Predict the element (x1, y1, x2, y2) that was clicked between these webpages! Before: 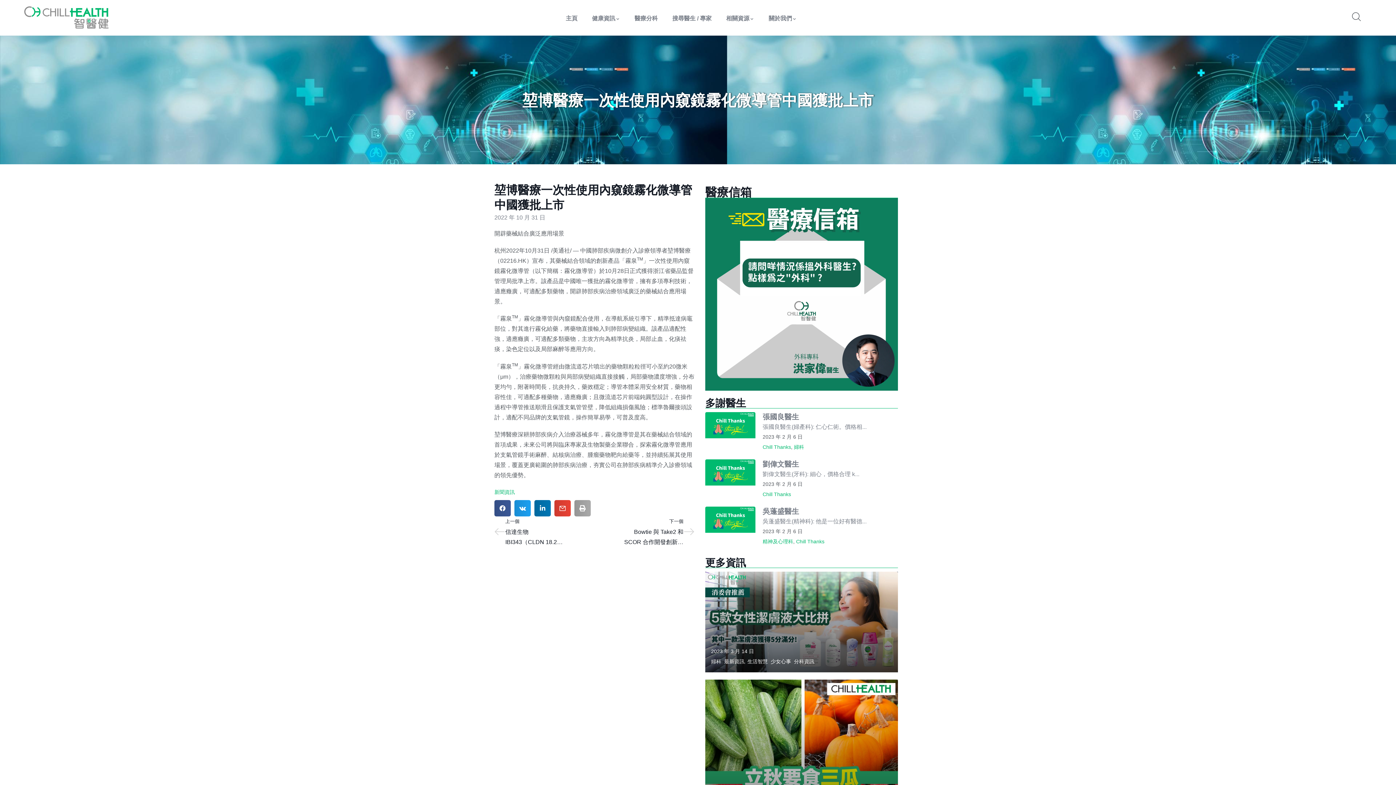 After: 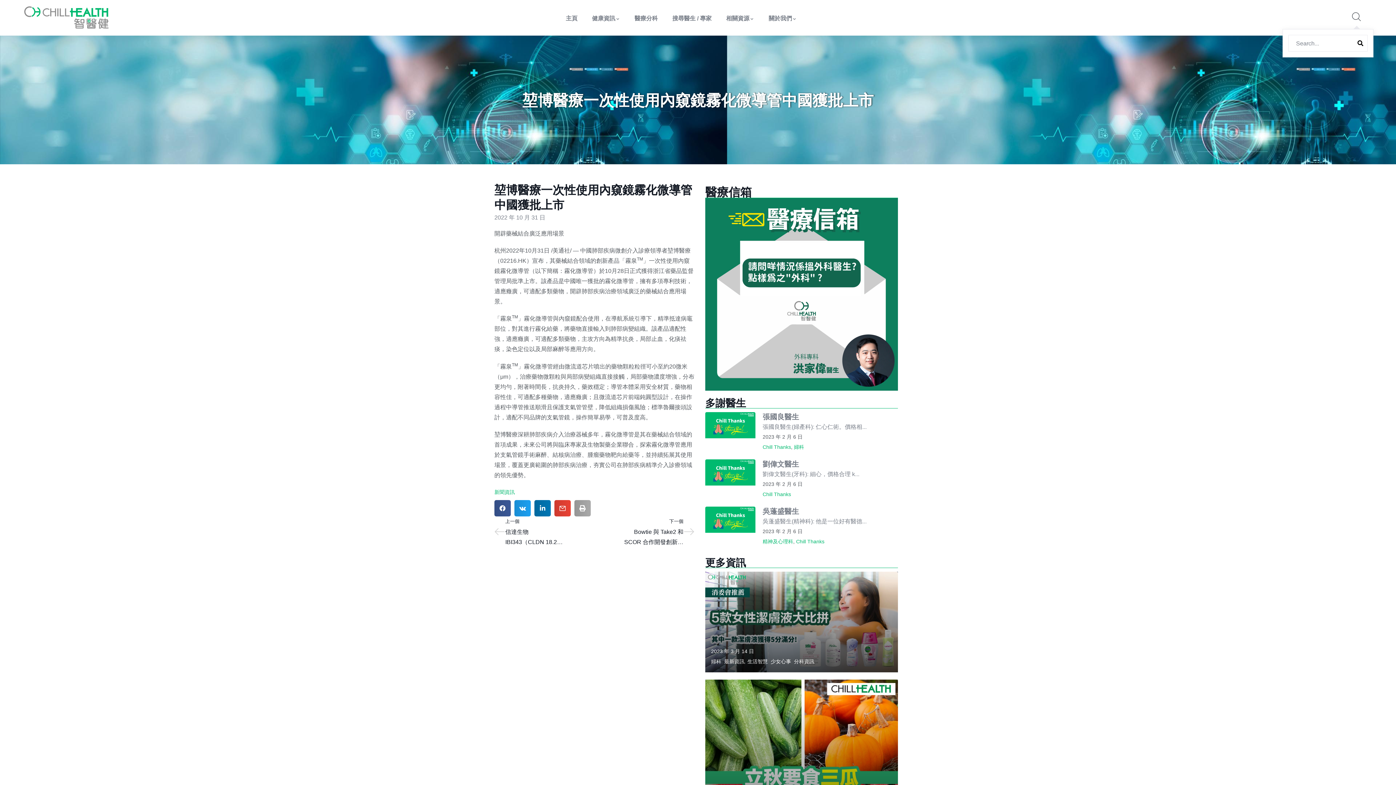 Action: bbox: (1352, 12, 1361, 23)